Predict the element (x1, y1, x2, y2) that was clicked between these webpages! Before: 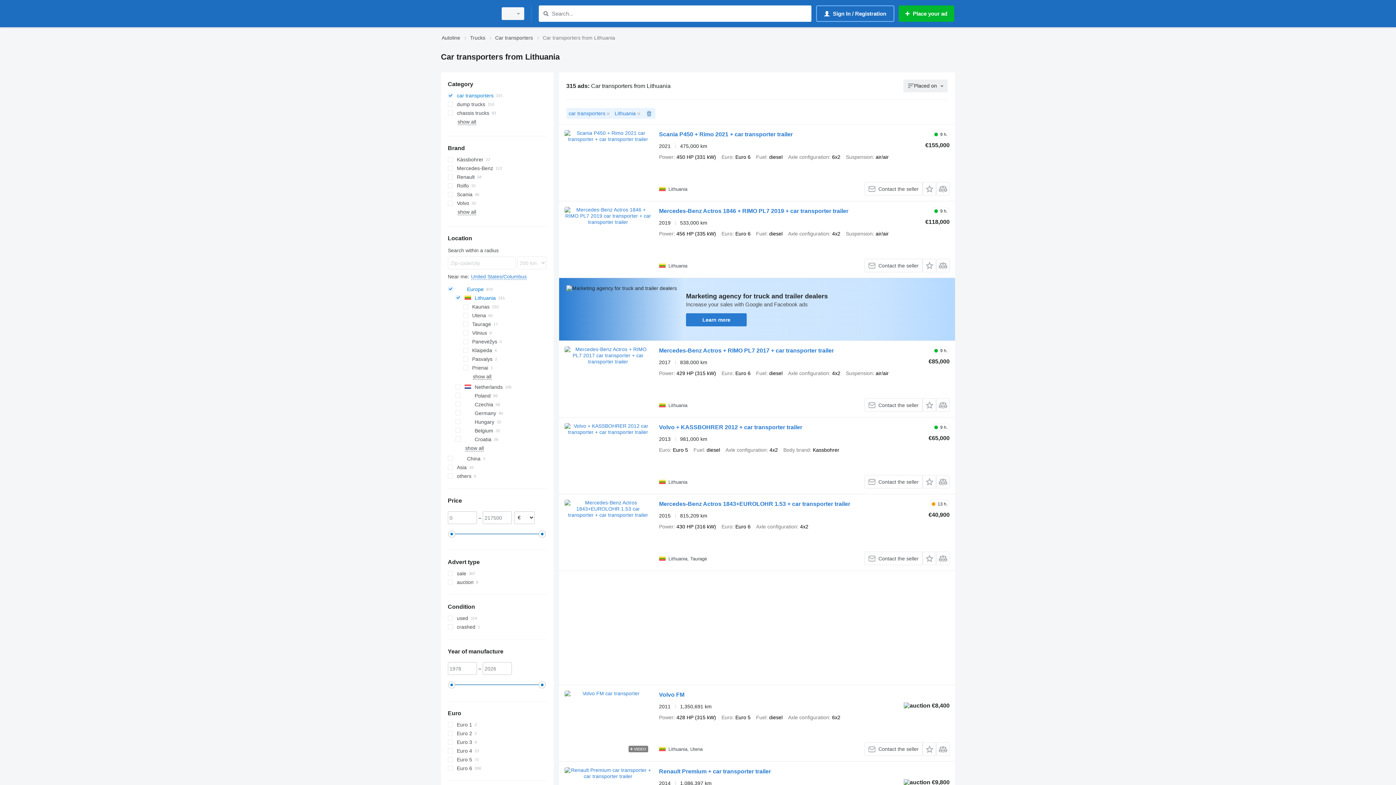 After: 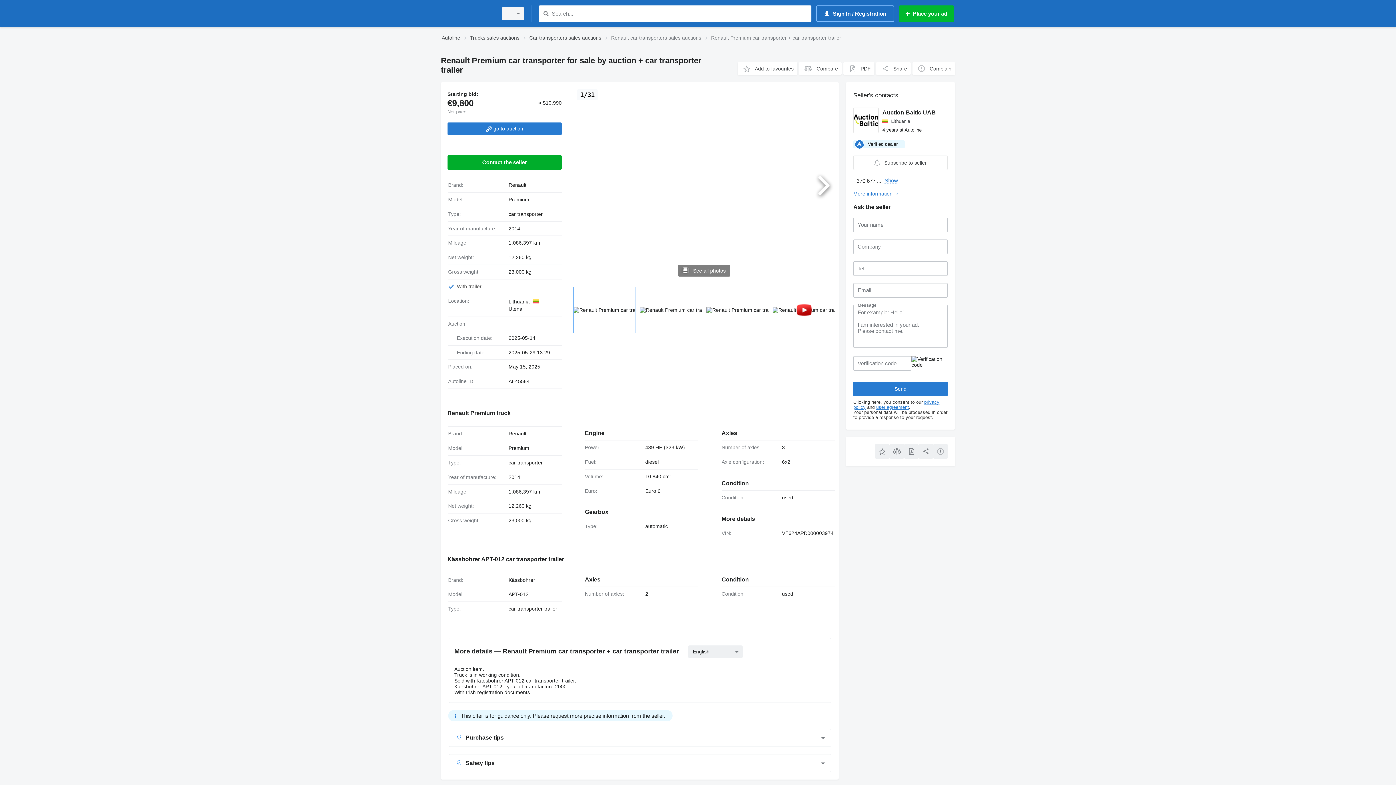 Action: bbox: (659, 768, 771, 777) label: Renault Premium + car transporter trailer